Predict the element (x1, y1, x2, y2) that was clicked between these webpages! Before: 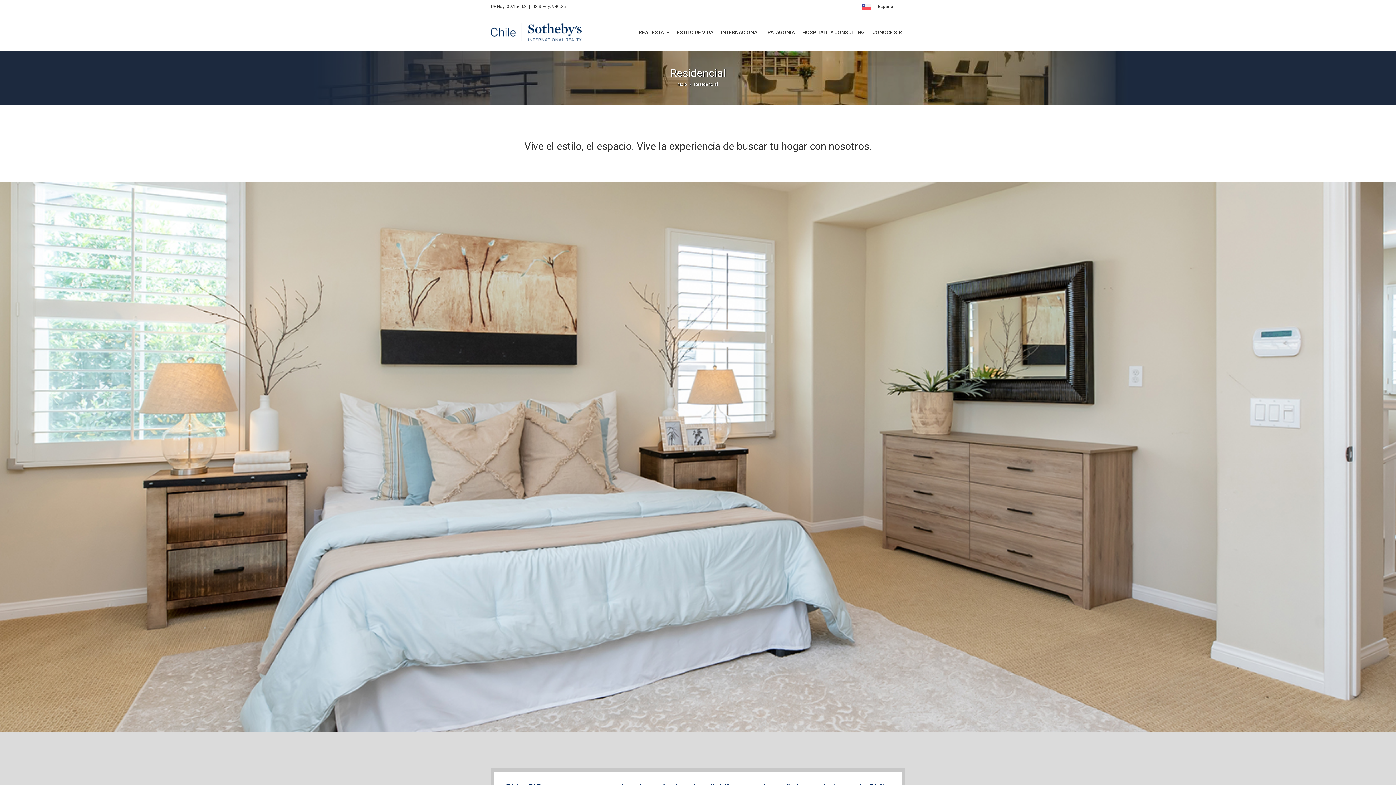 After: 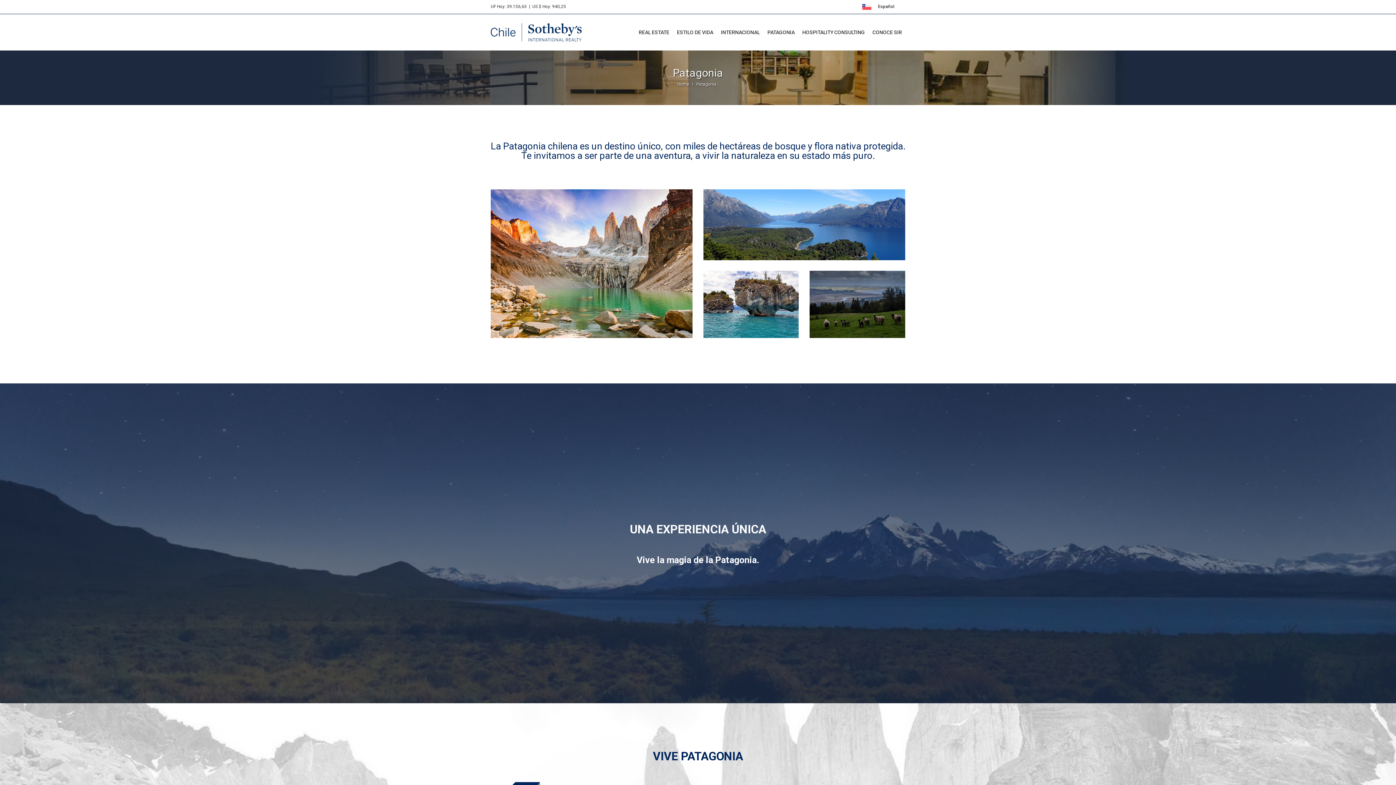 Action: label: PATAGONIA bbox: (764, 25, 798, 40)